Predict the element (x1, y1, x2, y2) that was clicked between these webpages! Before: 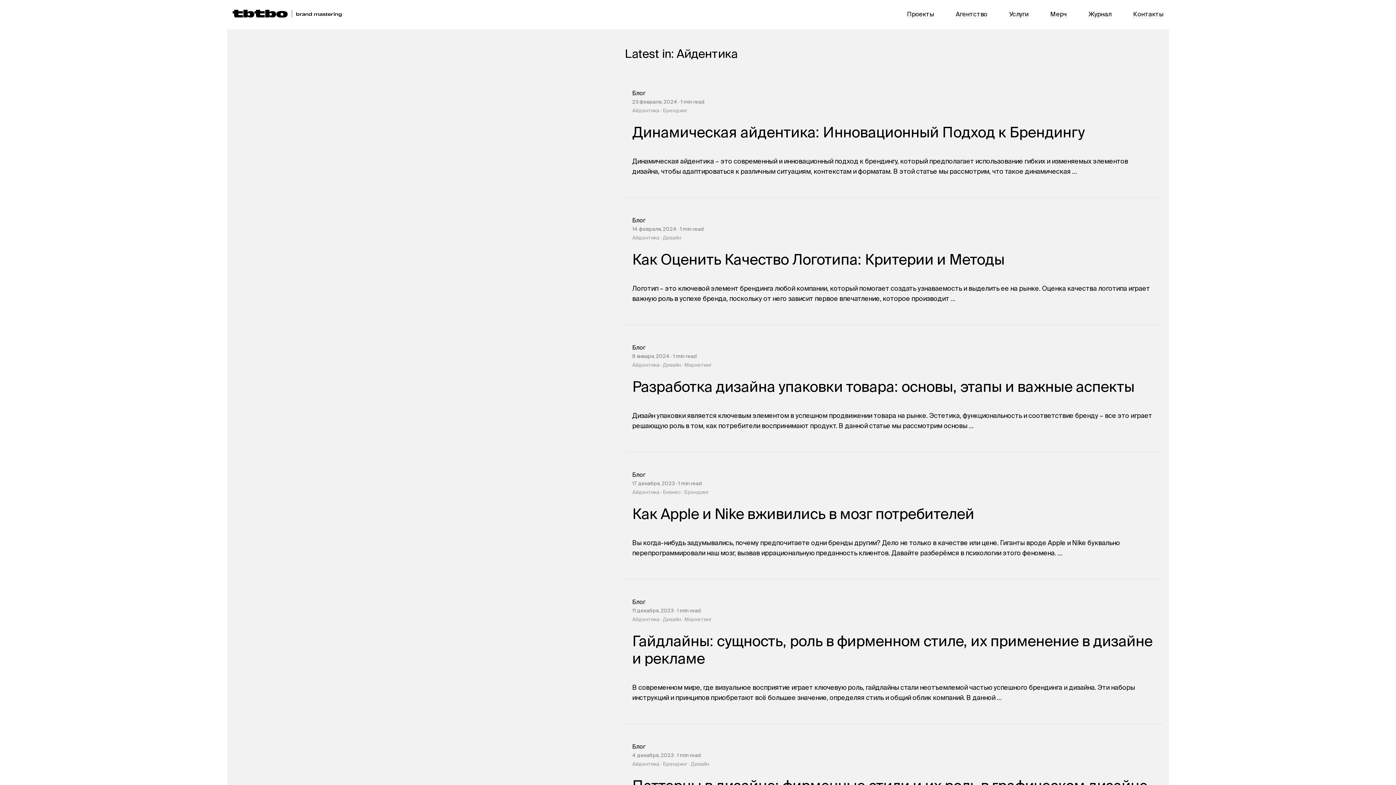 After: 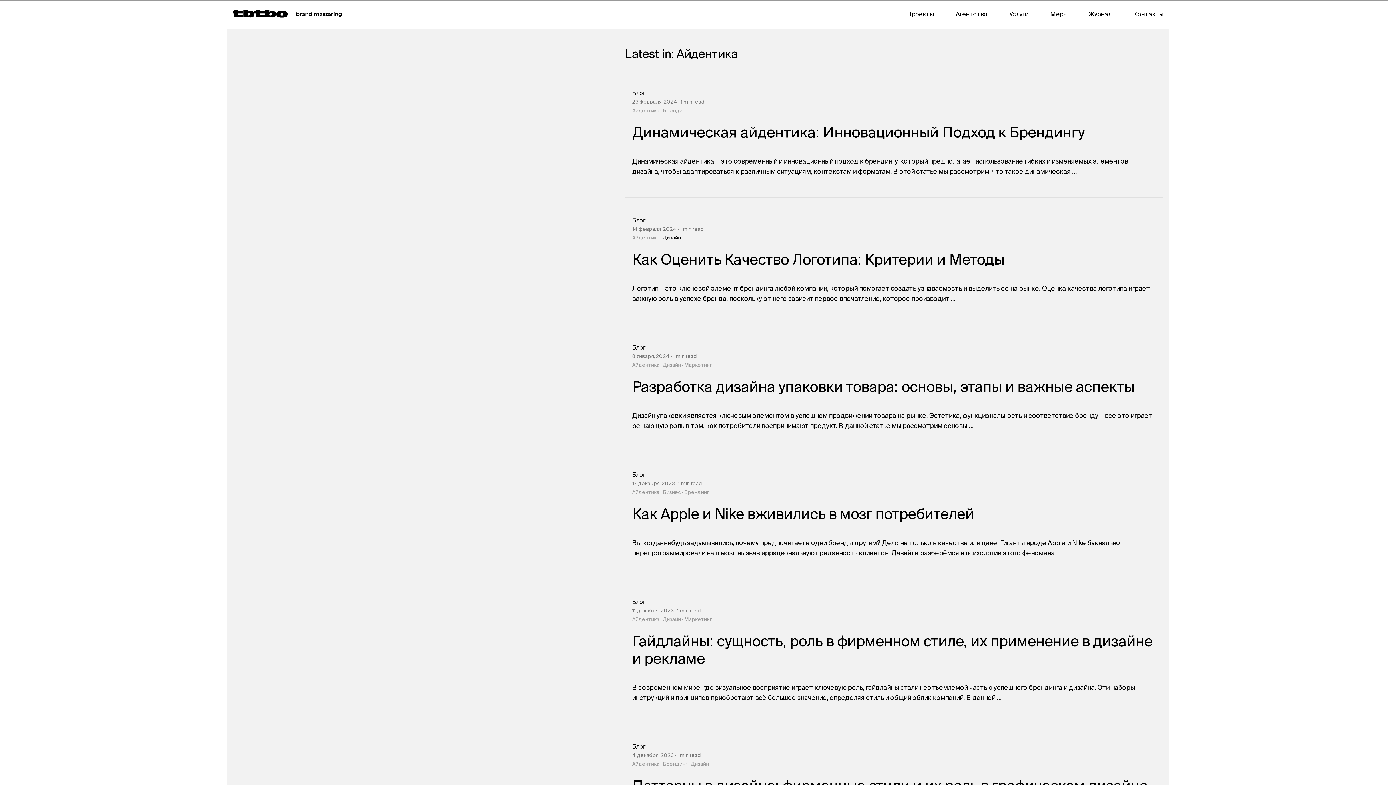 Action: bbox: (662, 233, 681, 242) label: Дизайн